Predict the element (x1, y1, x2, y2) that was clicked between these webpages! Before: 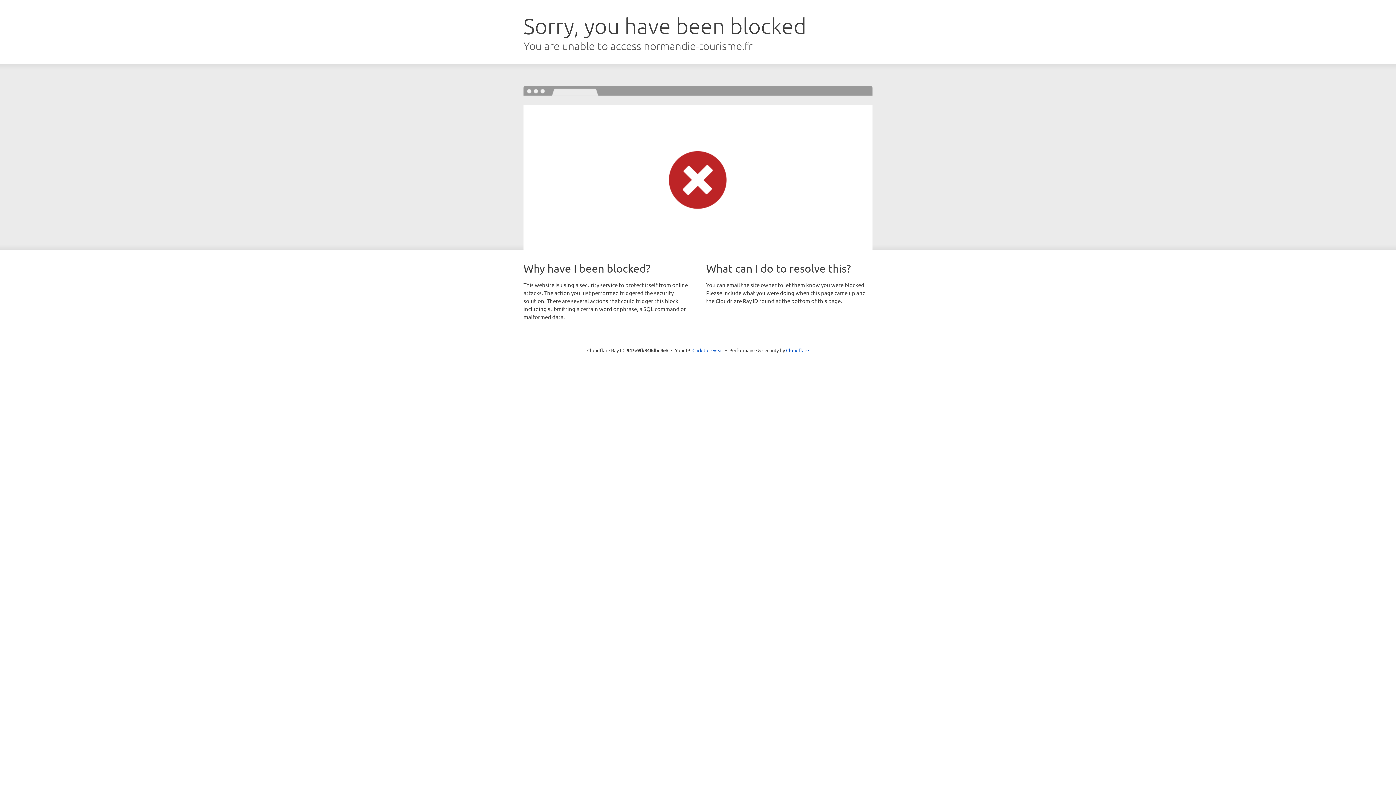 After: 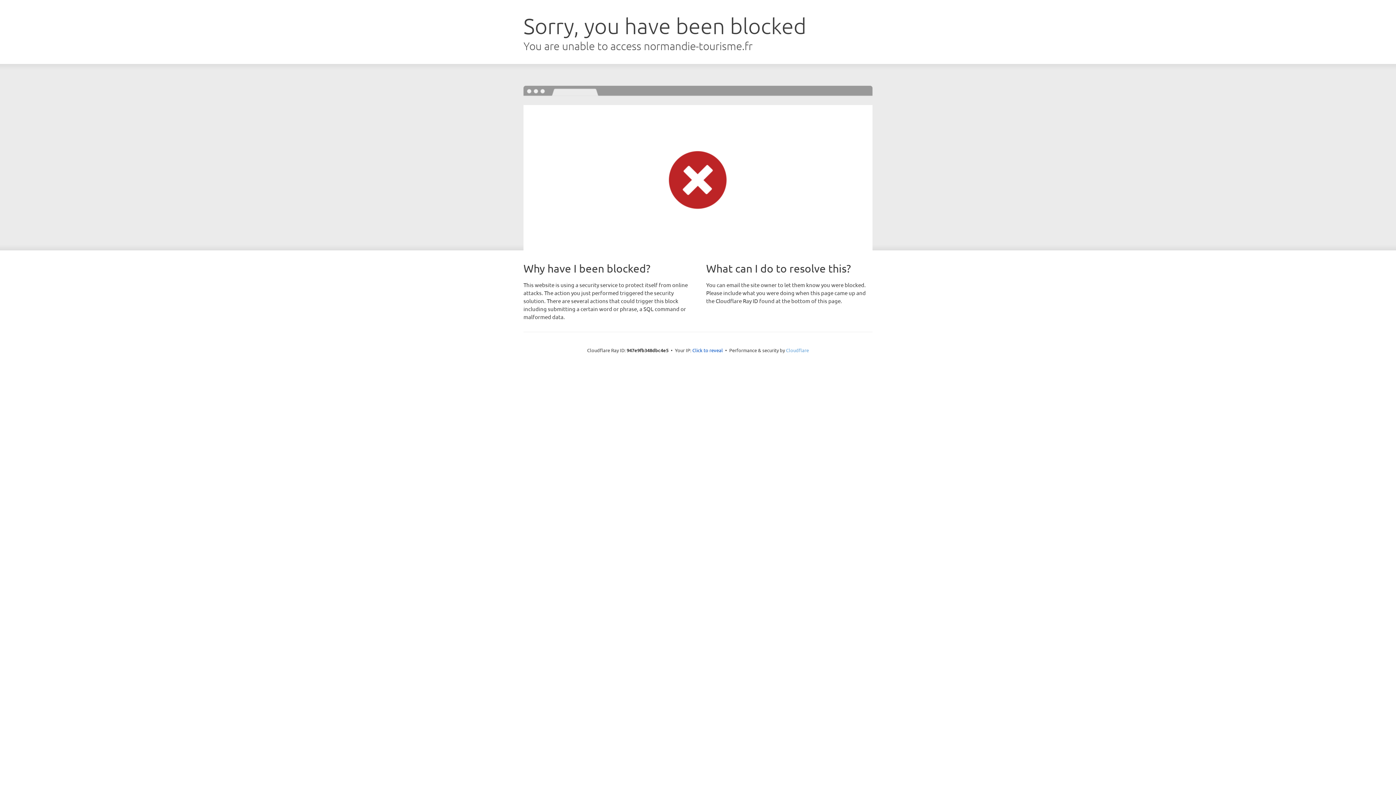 Action: label: Cloudflare bbox: (786, 347, 809, 353)